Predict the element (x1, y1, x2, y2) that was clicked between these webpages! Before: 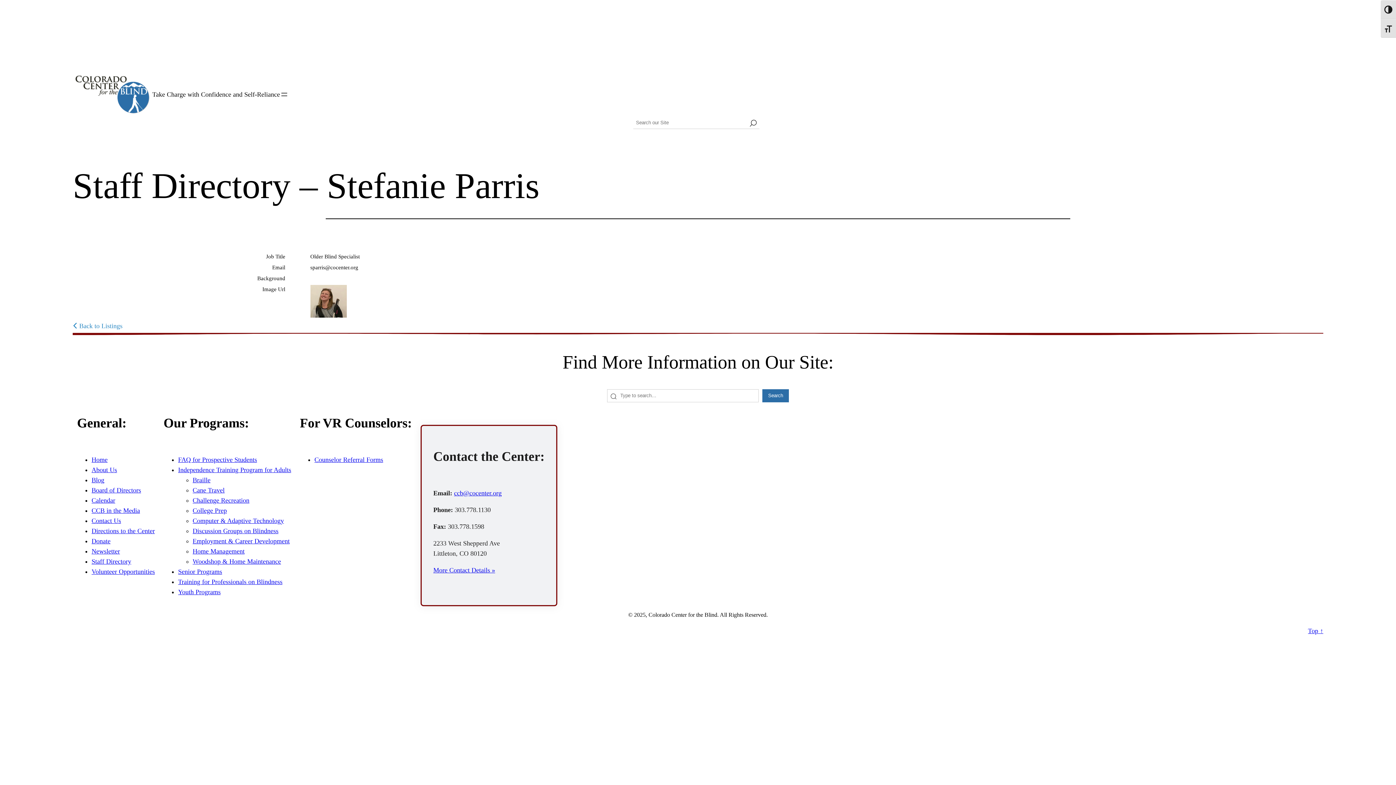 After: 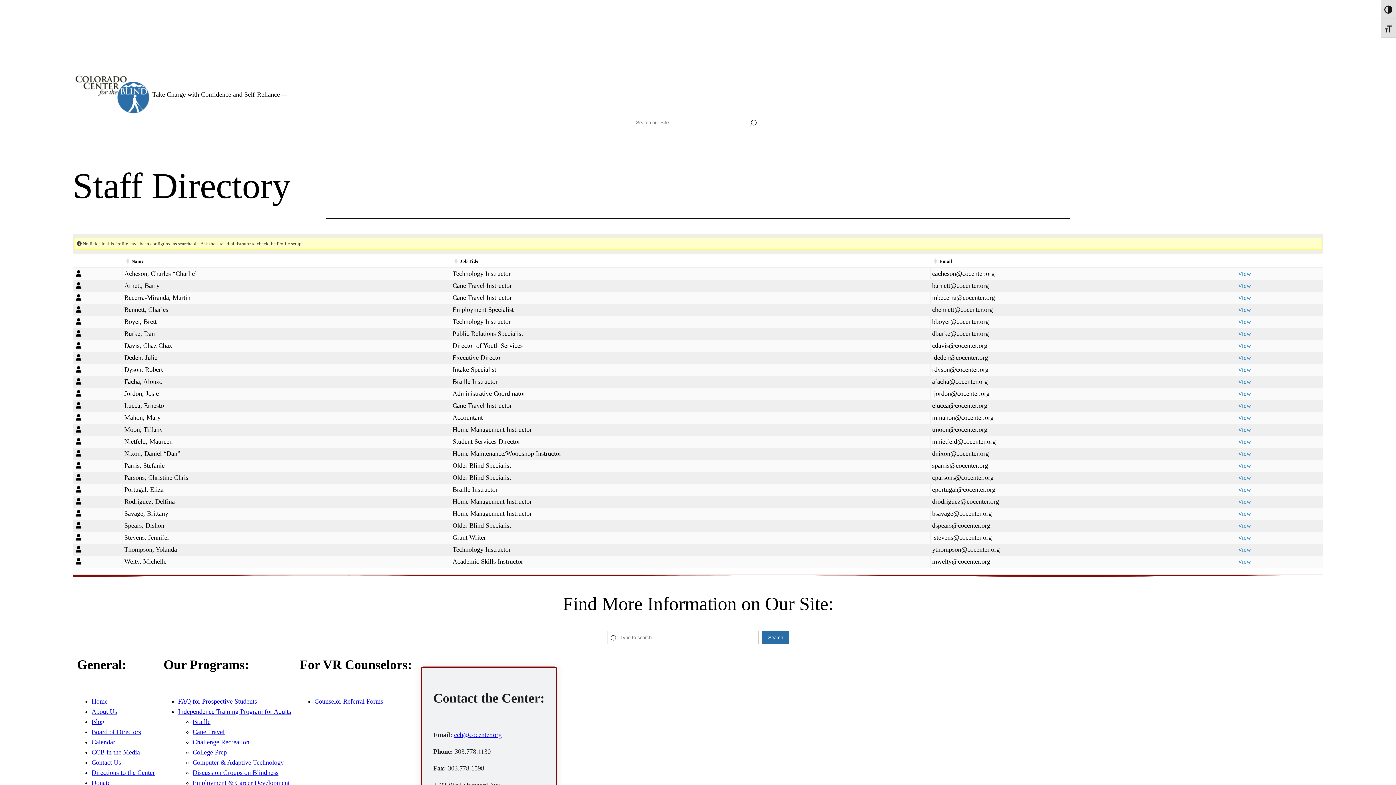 Action: label:  Back to Listings bbox: (73, 322, 122, 329)